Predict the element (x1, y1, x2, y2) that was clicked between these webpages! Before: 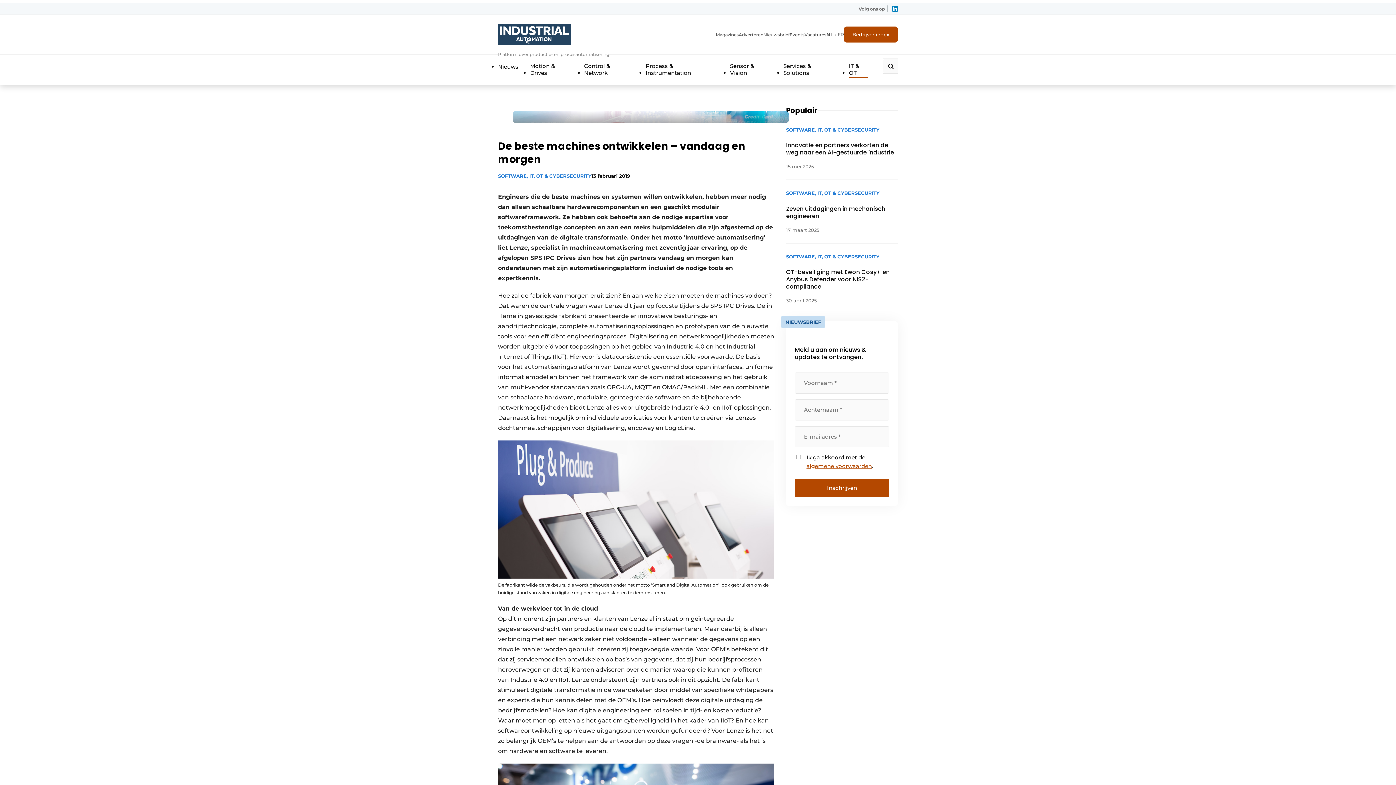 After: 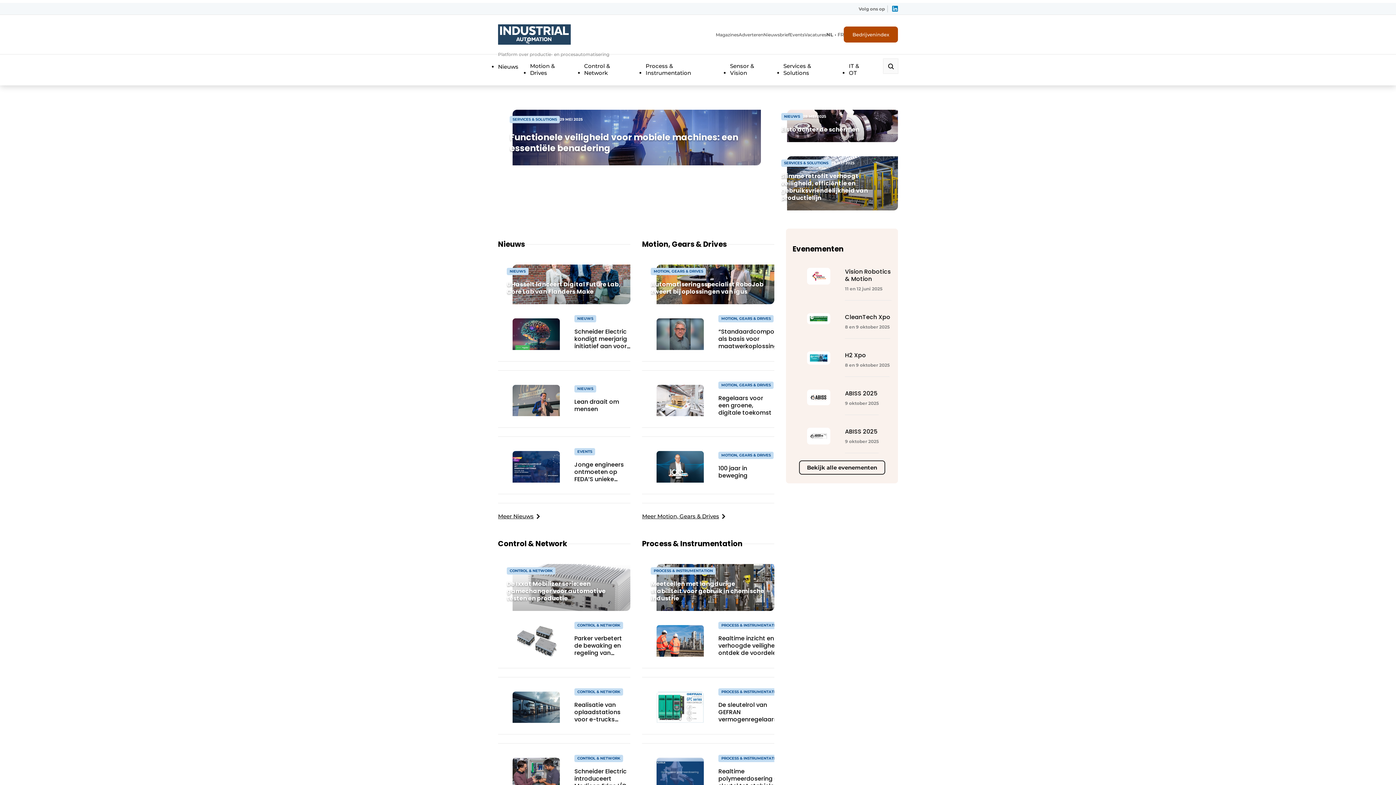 Action: bbox: (804, 31, 826, 38) label: Vacatures